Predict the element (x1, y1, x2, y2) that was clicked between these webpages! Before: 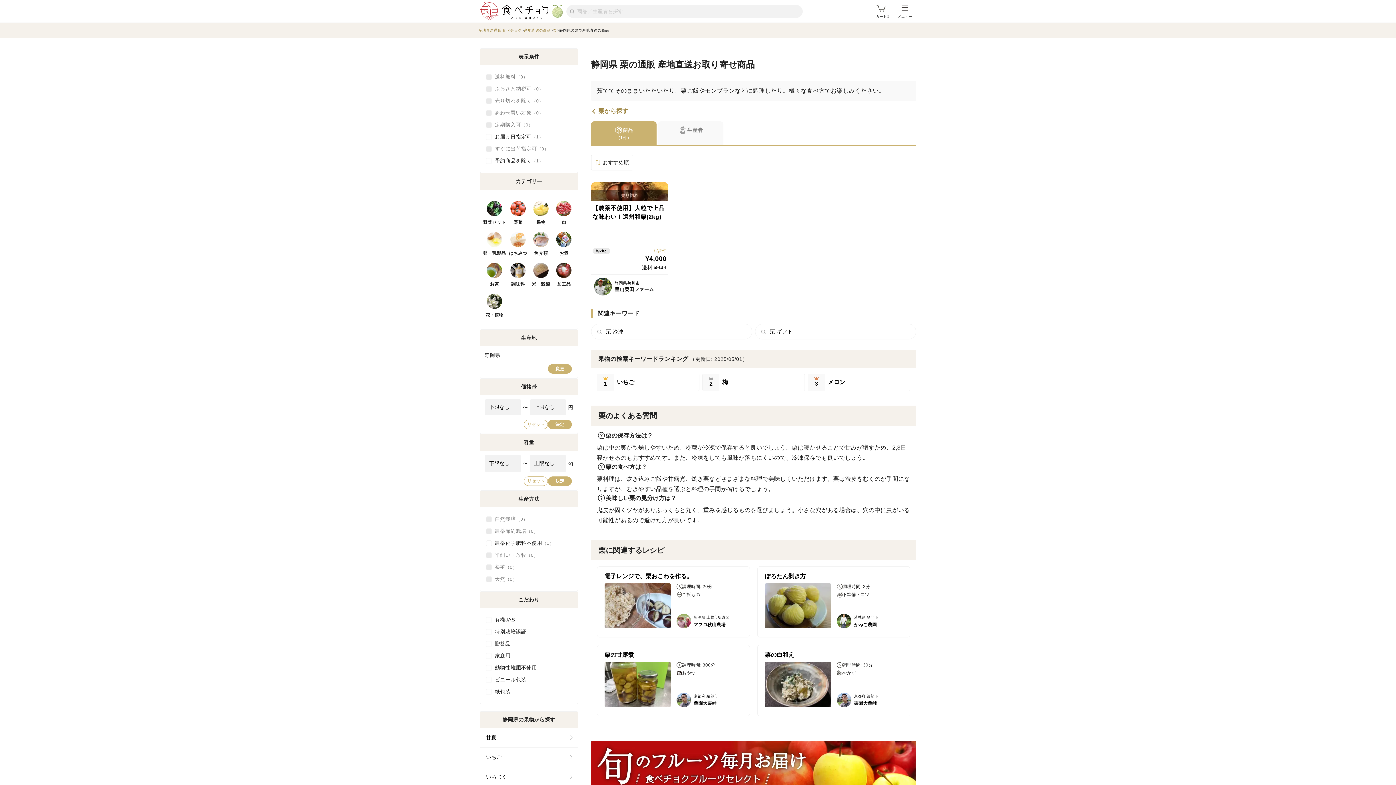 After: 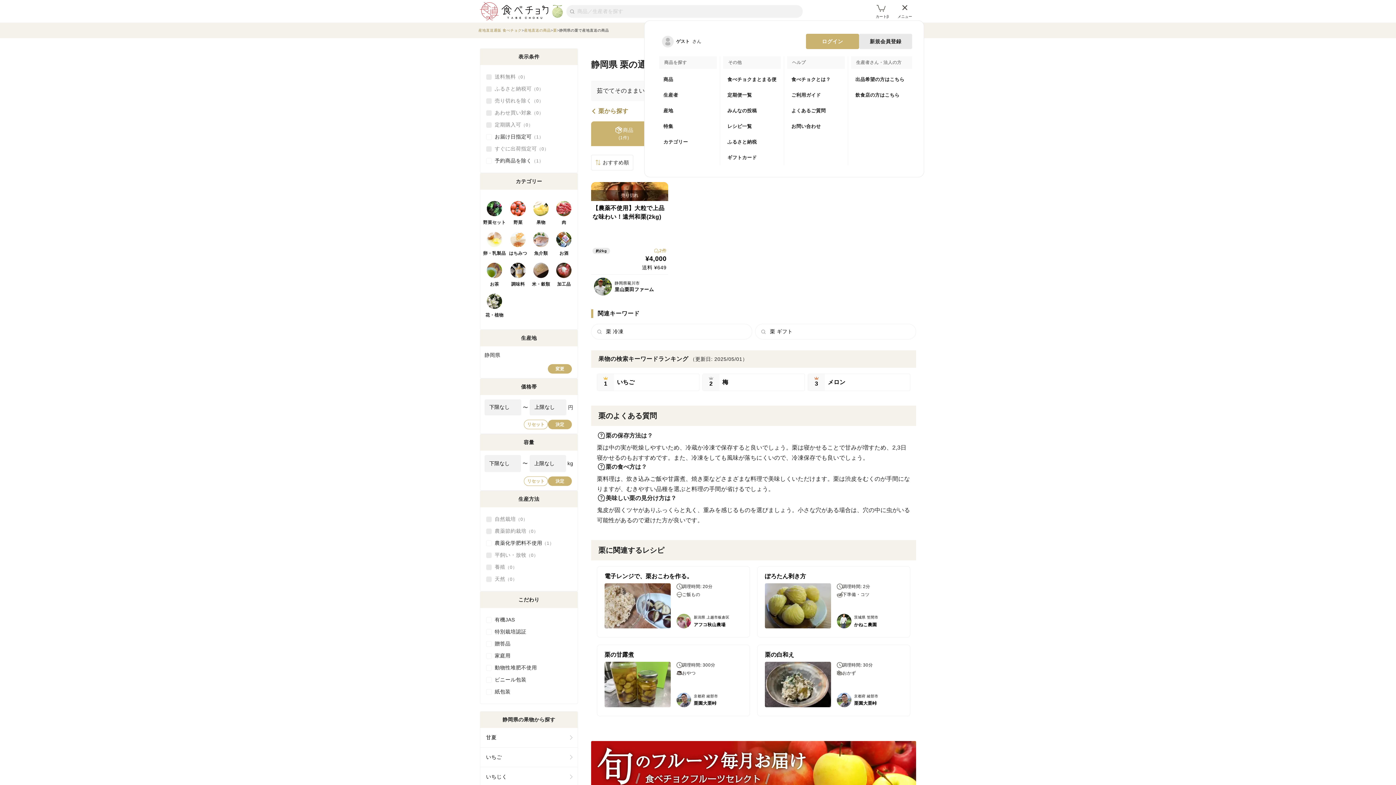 Action: bbox: (897, 4, 912, 18) label: メニュー